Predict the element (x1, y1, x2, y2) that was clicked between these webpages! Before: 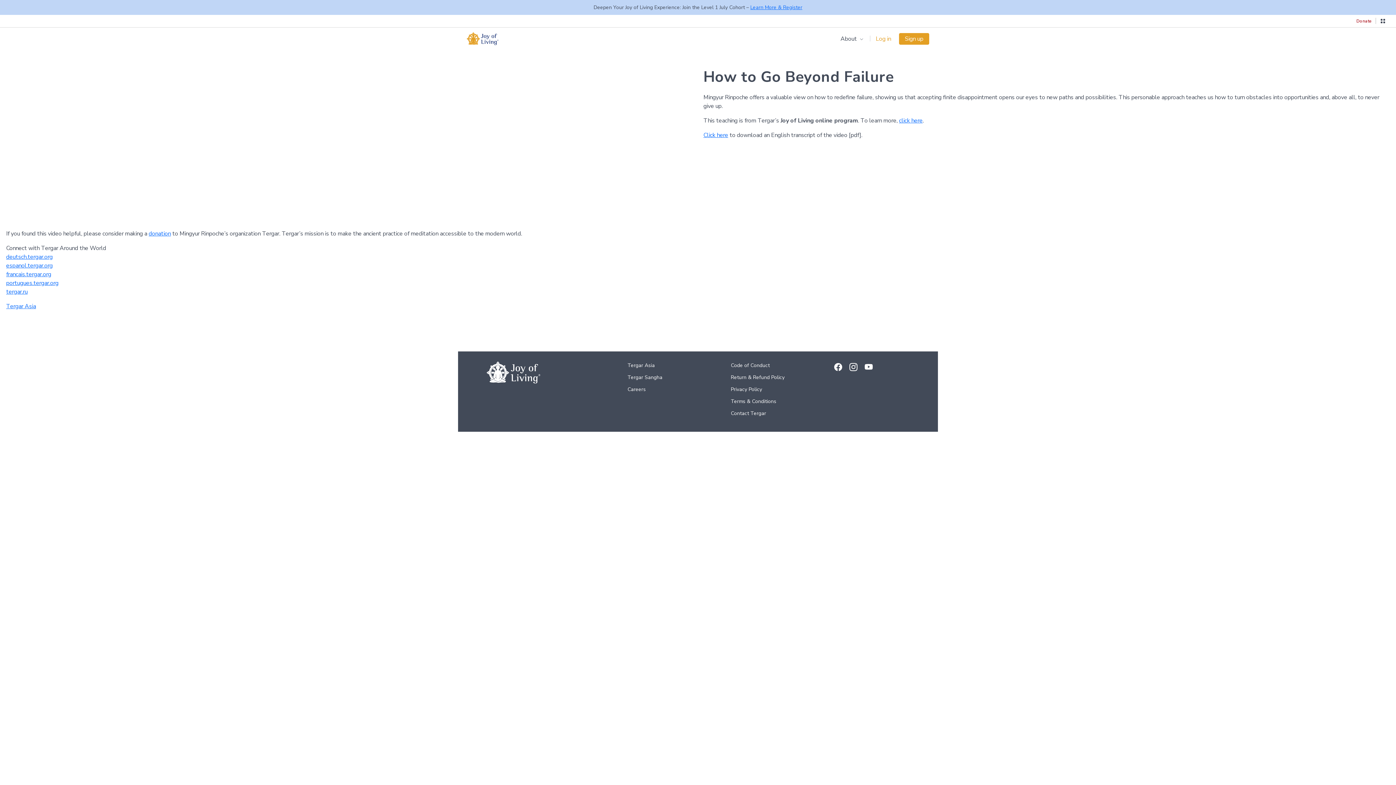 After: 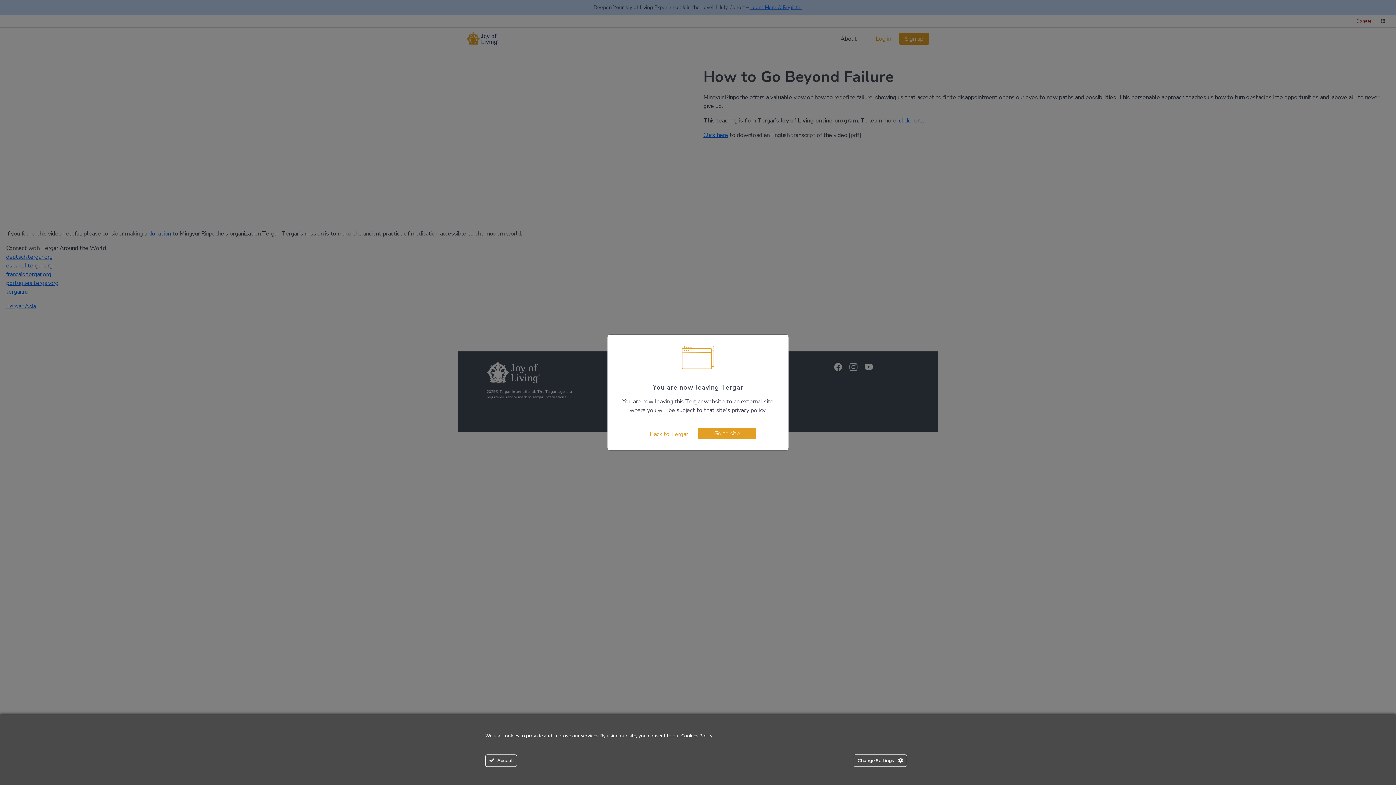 Action: bbox: (6, 287, 27, 295) label: tergar.ru